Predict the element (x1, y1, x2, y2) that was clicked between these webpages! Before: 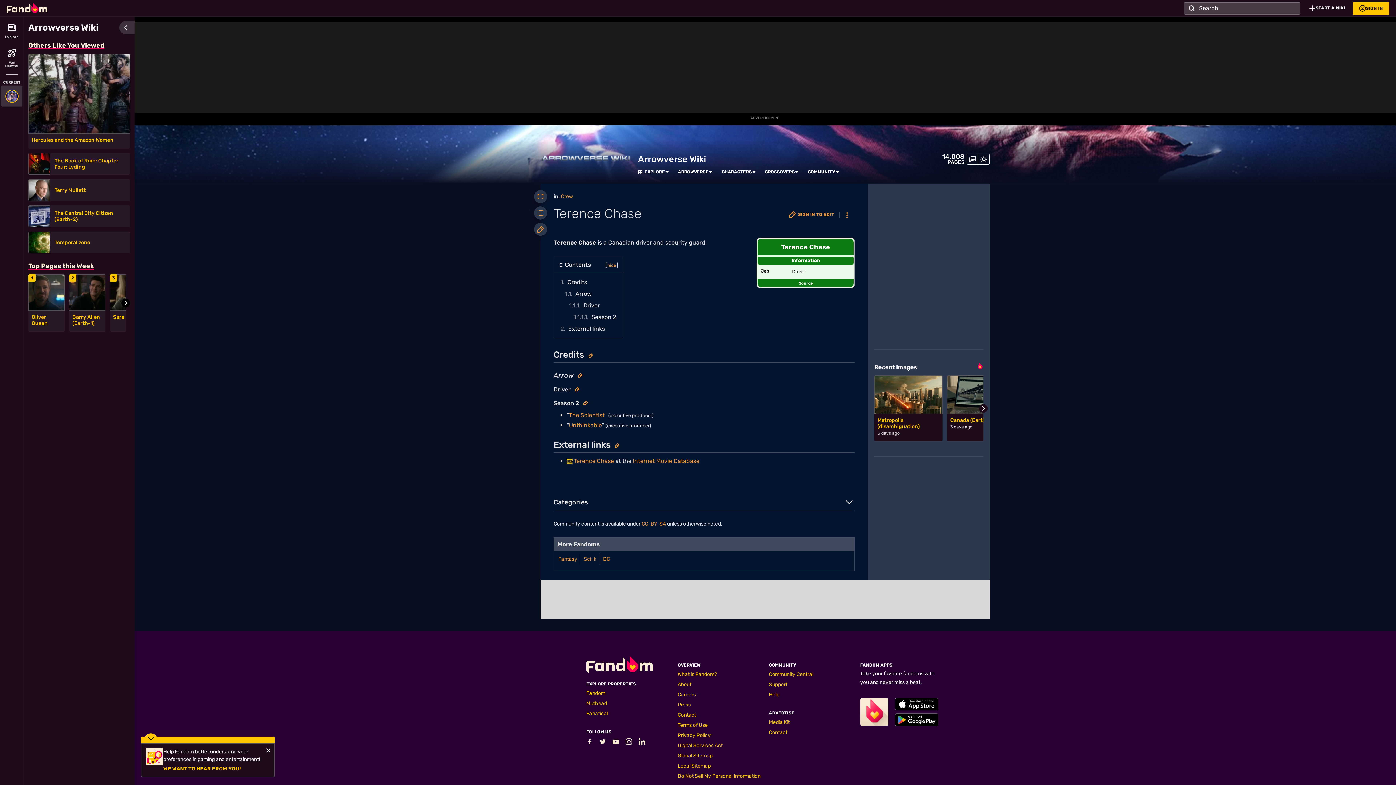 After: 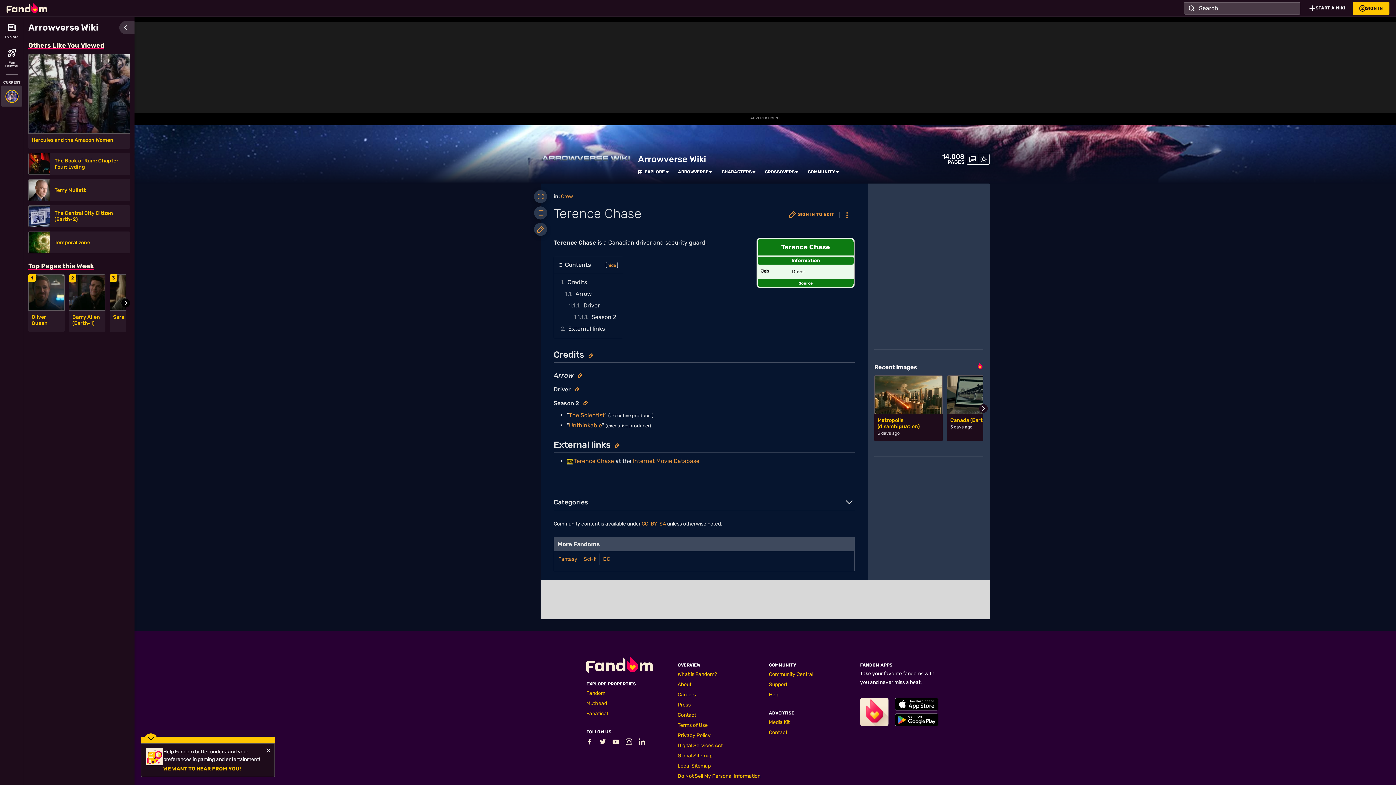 Action: bbox: (566, 457, 572, 464)